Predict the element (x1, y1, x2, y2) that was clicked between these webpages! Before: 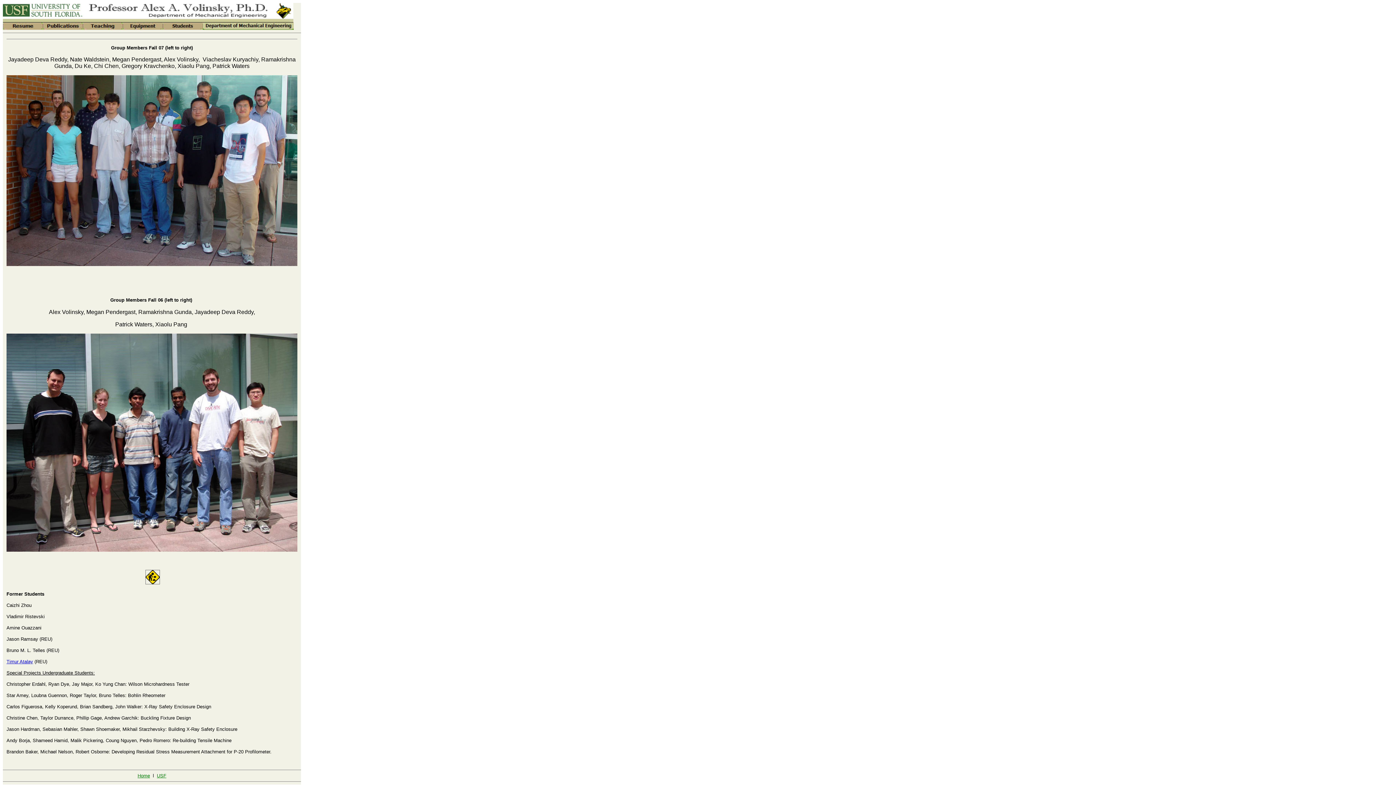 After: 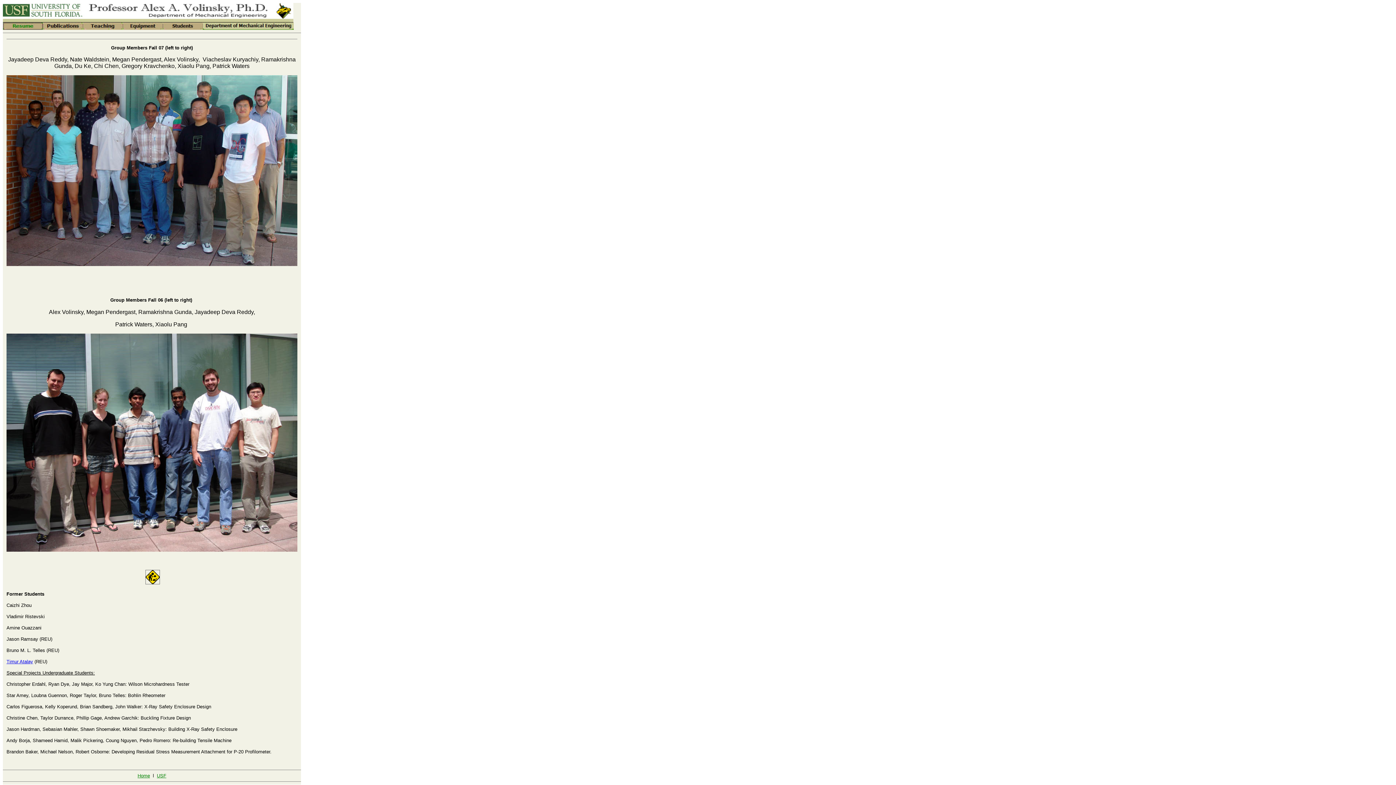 Action: bbox: (2, 24, 42, 30)